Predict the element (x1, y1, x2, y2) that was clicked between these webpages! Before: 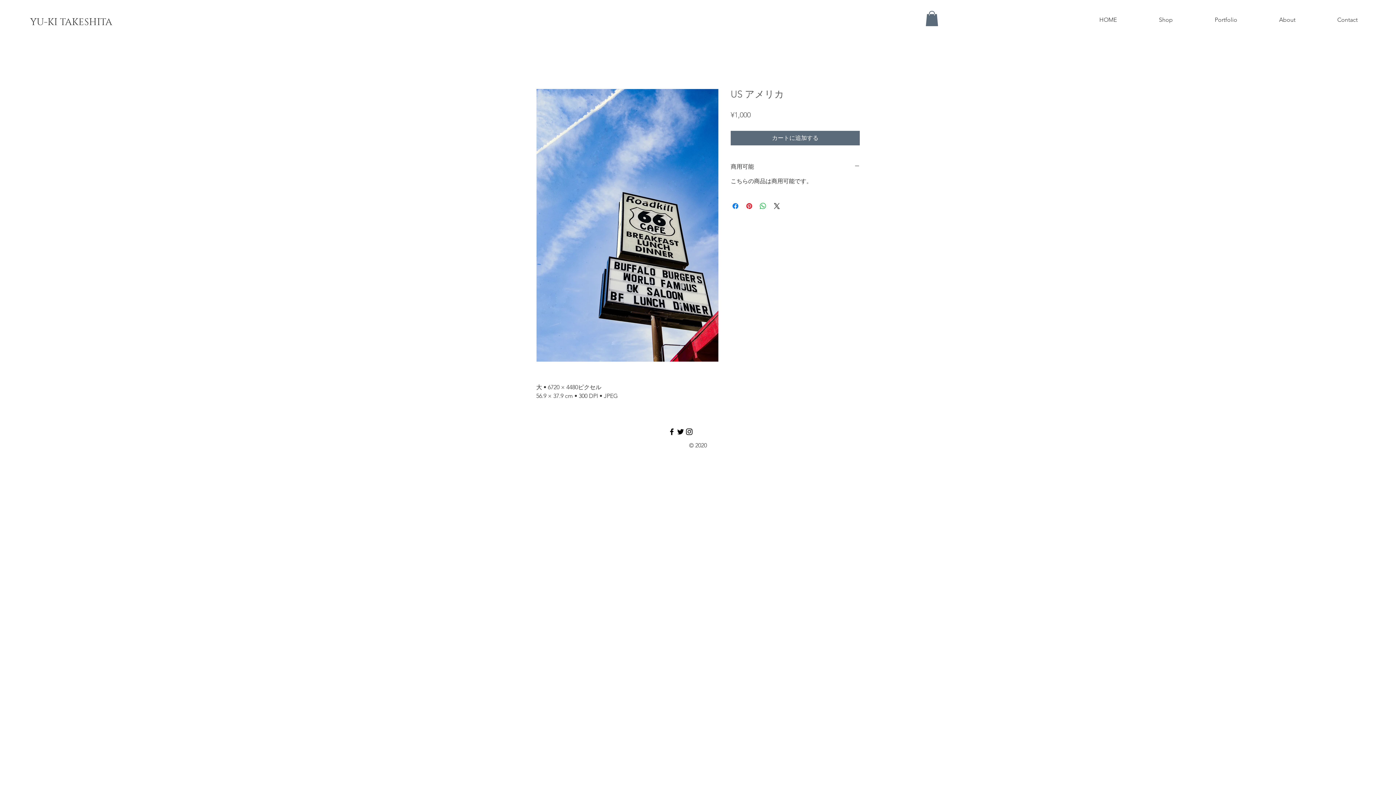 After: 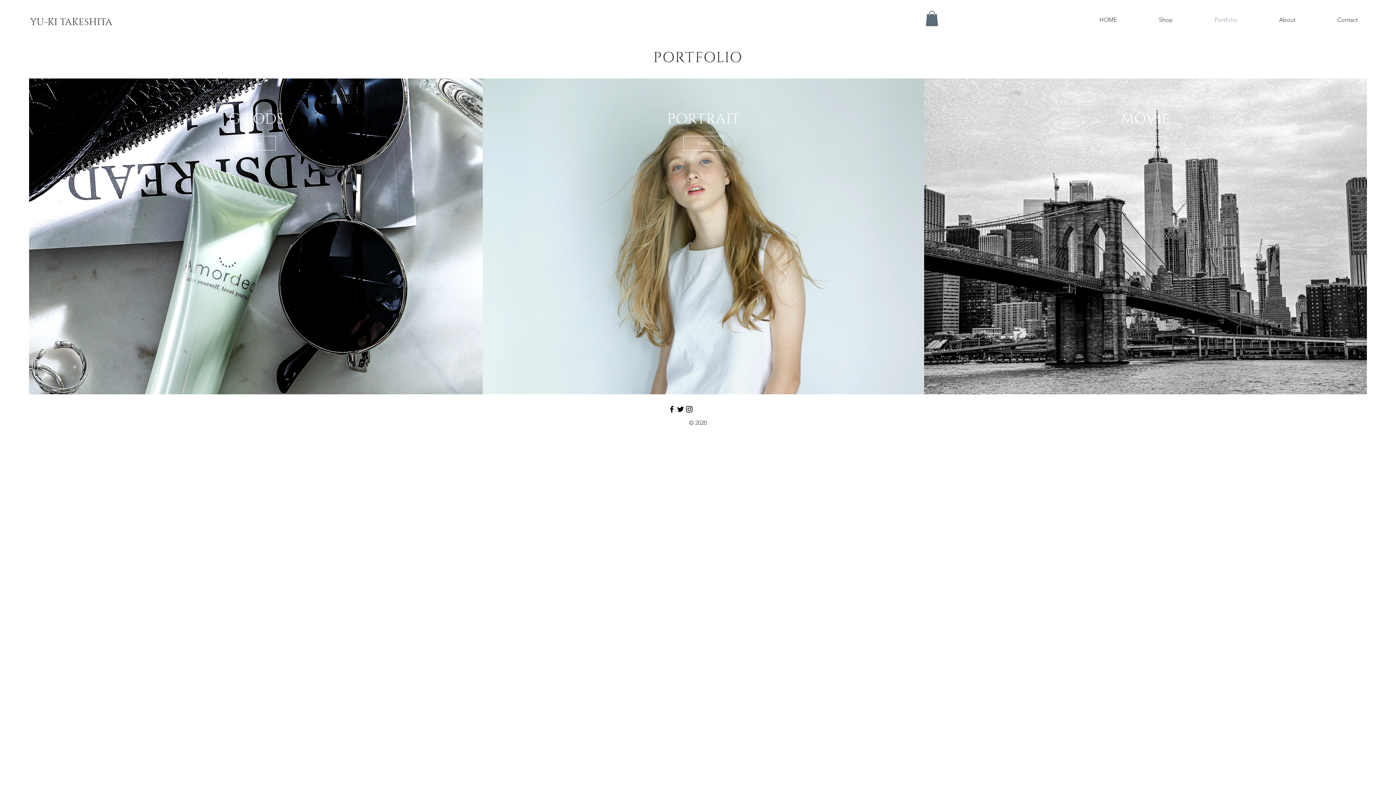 Action: label: Portfolio bbox: (1194, 11, 1258, 28)